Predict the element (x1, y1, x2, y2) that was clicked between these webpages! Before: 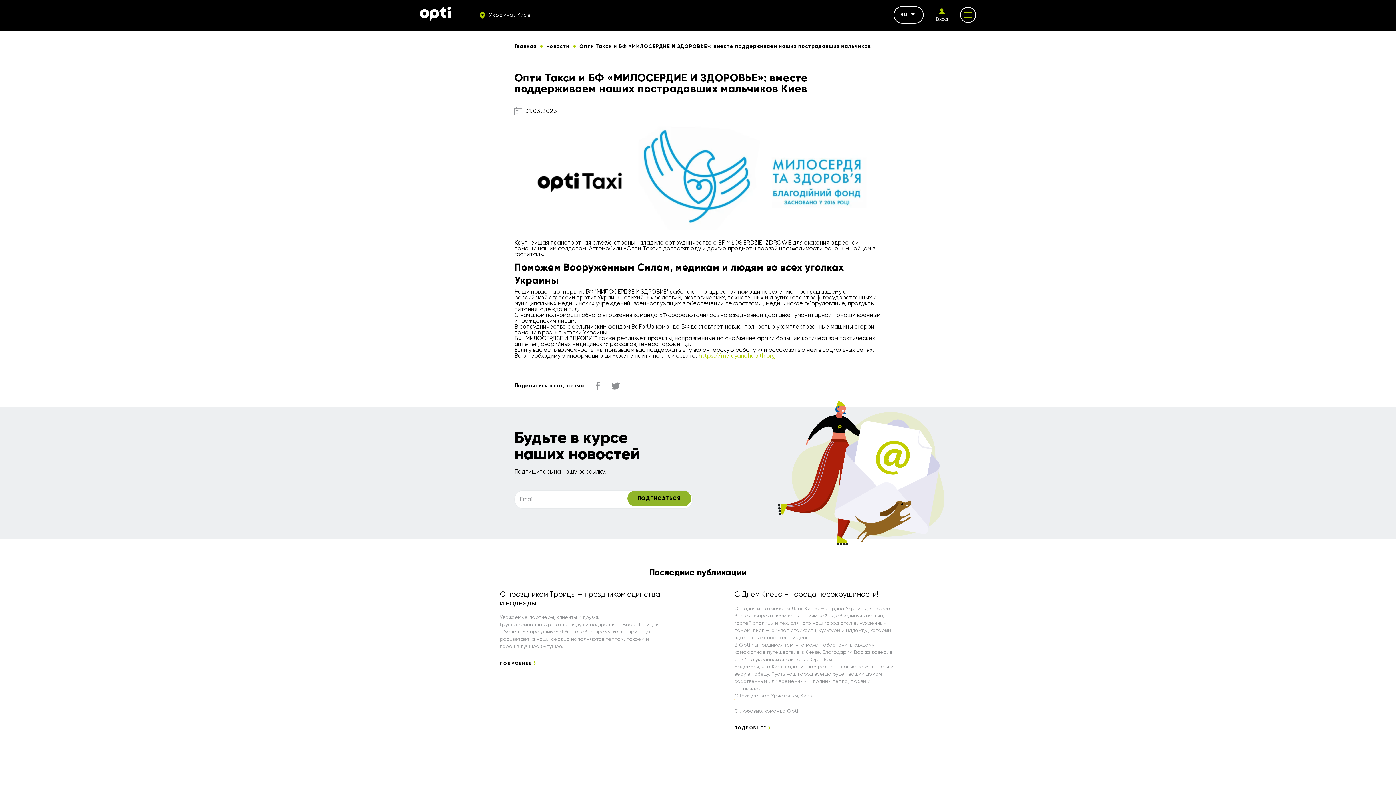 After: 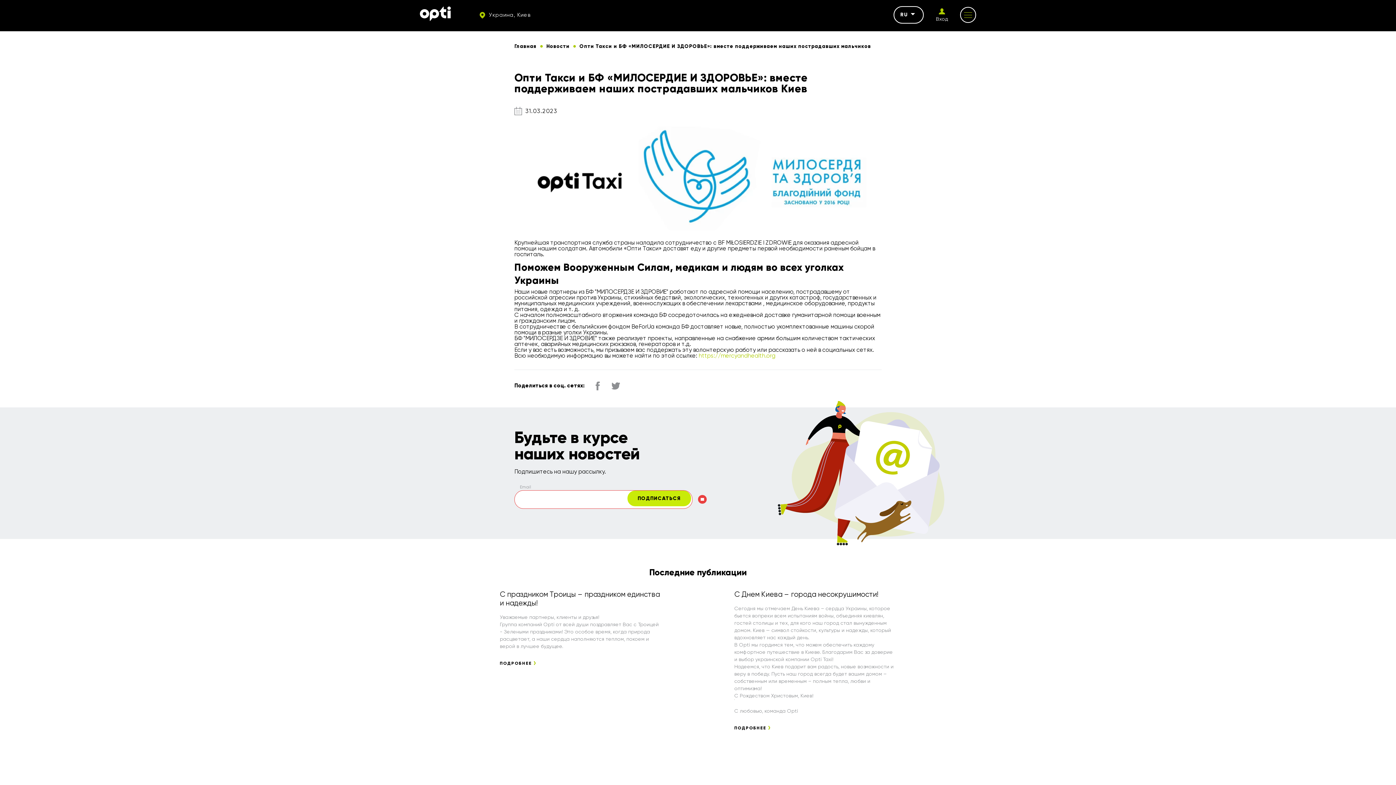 Action: bbox: (627, 490, 691, 506) label: ПОДПИСАТЬСЯ